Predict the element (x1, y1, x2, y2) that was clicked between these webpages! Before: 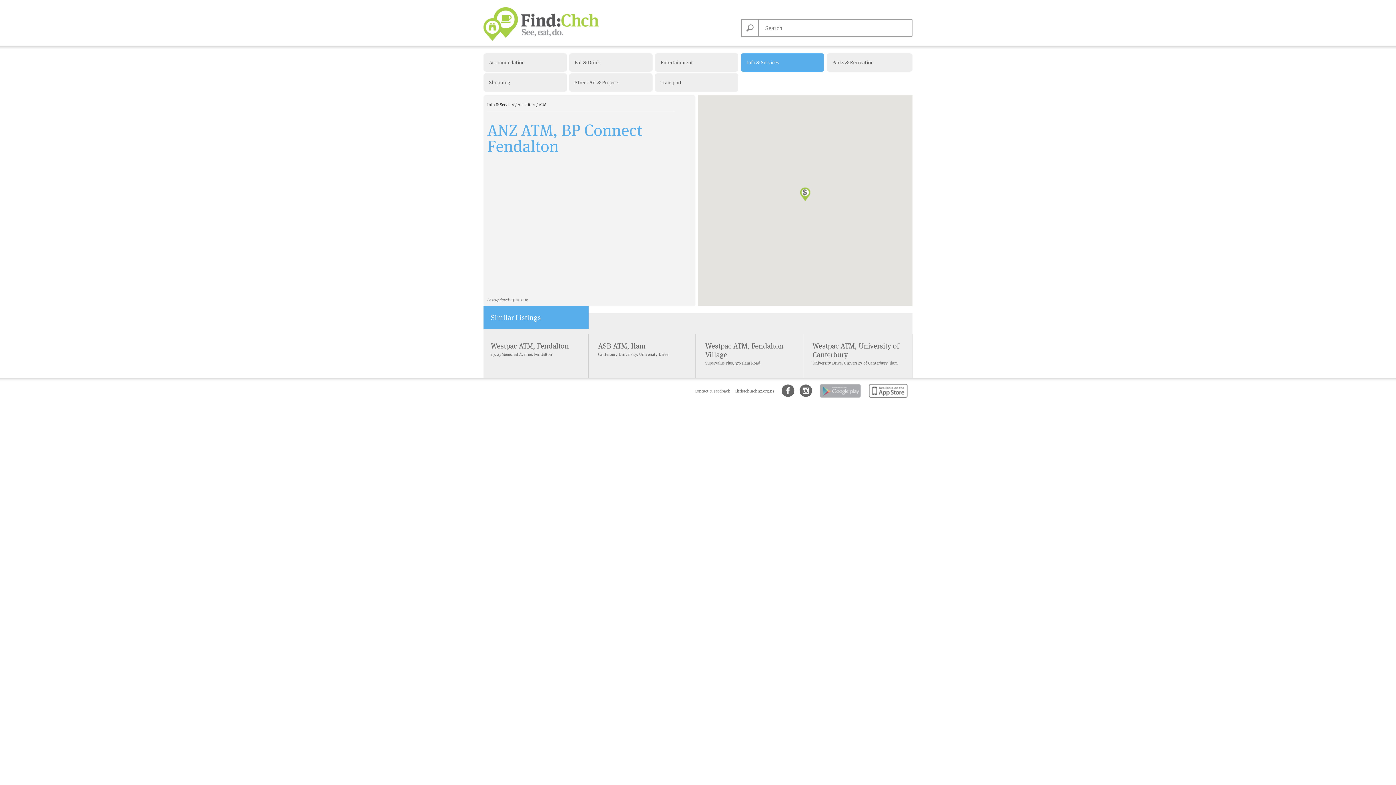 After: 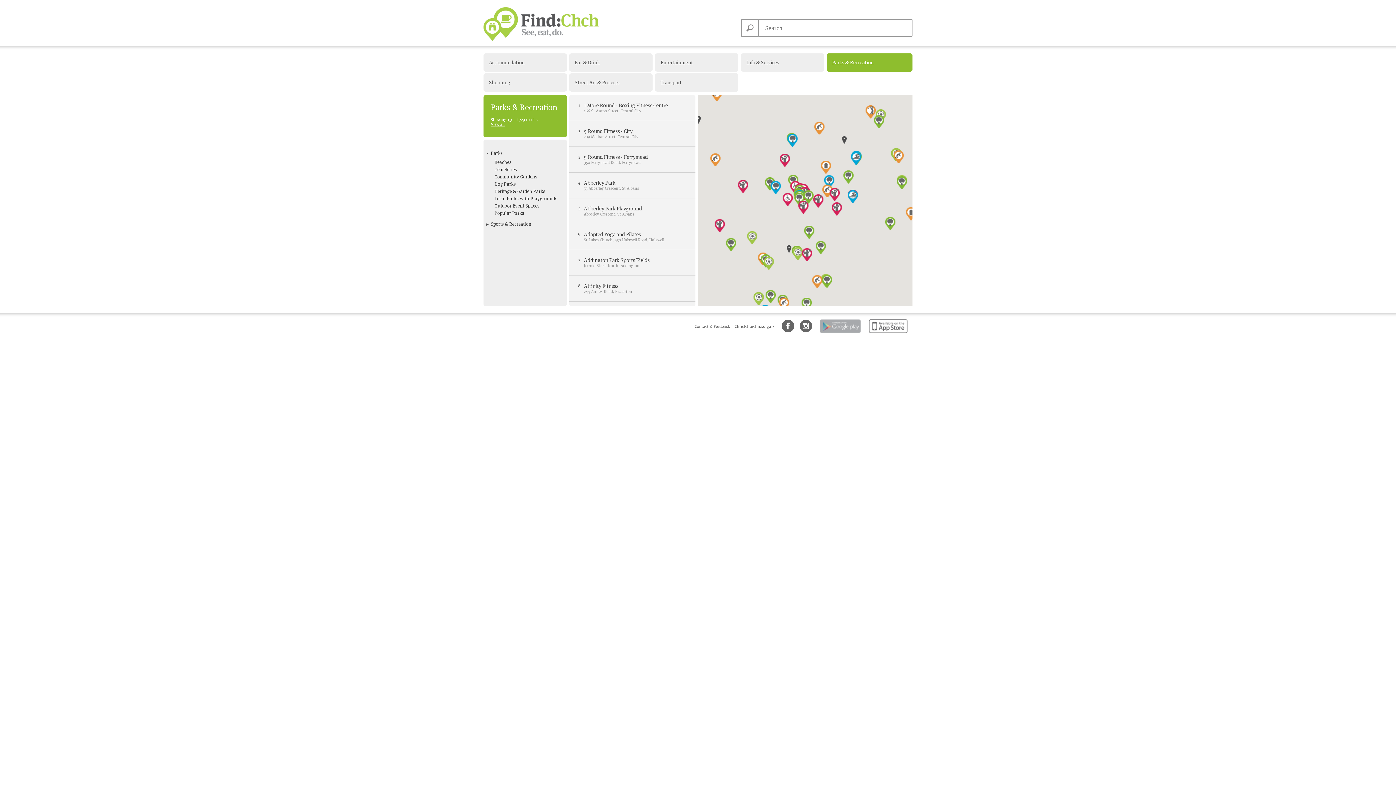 Action: label: Parks & Recreation bbox: (826, 53, 912, 71)